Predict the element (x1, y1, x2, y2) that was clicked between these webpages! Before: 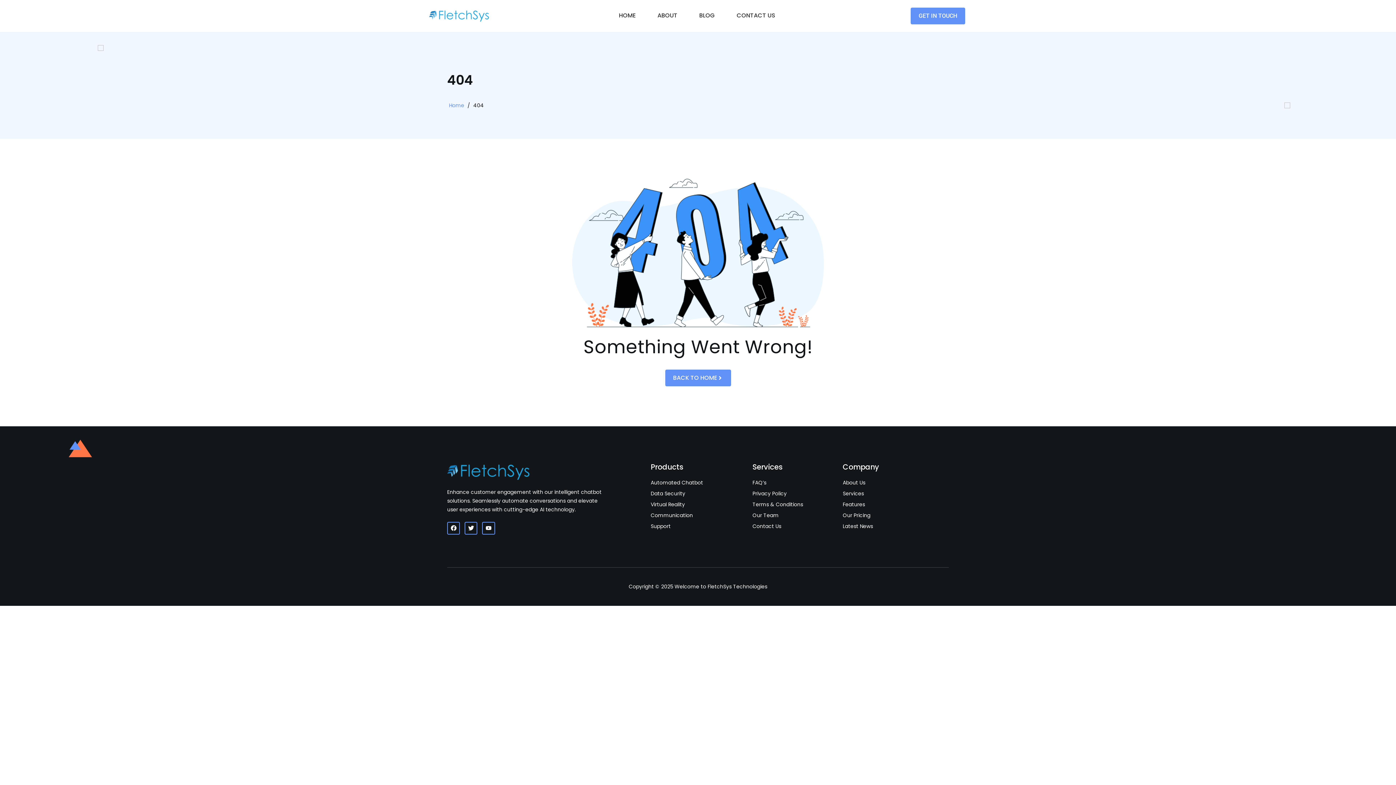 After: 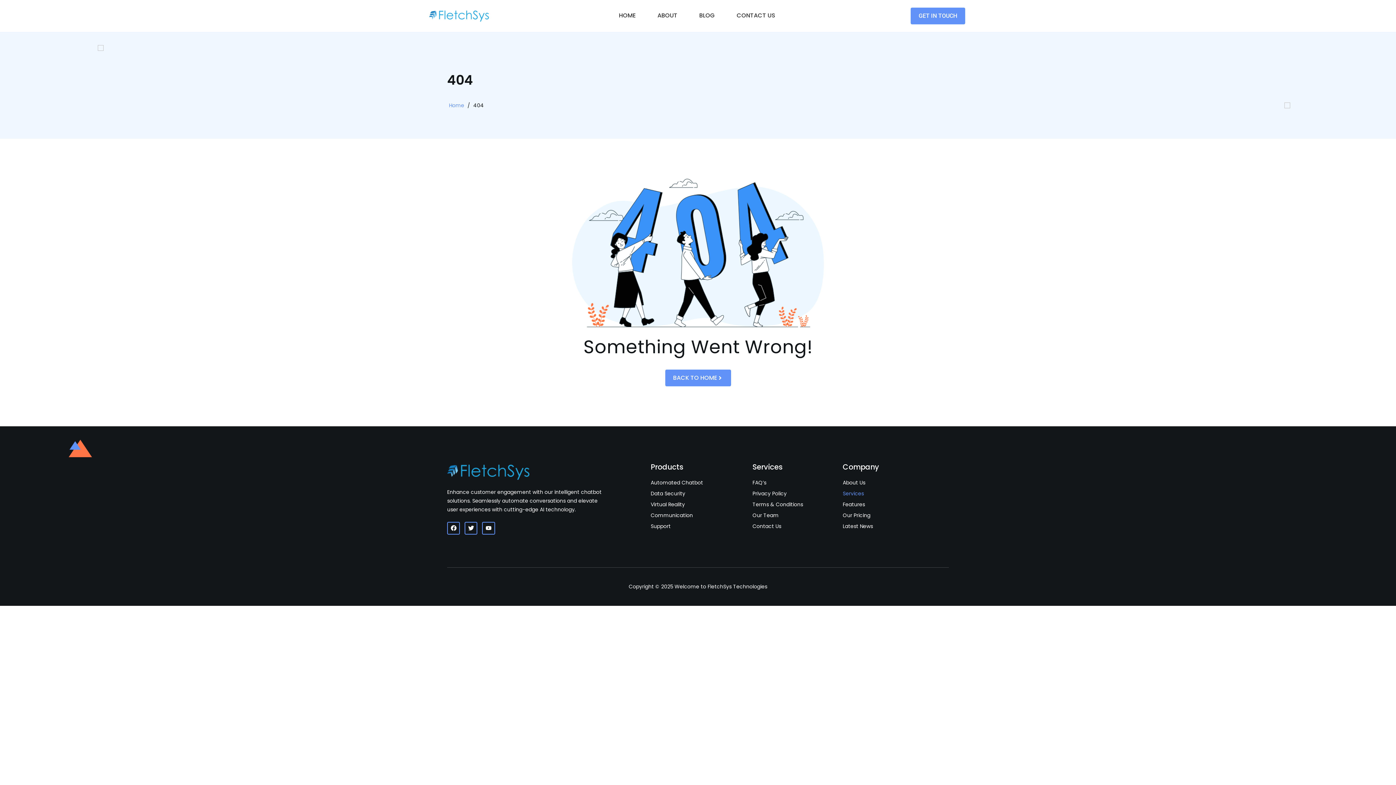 Action: bbox: (842, 491, 864, 495) label: Services